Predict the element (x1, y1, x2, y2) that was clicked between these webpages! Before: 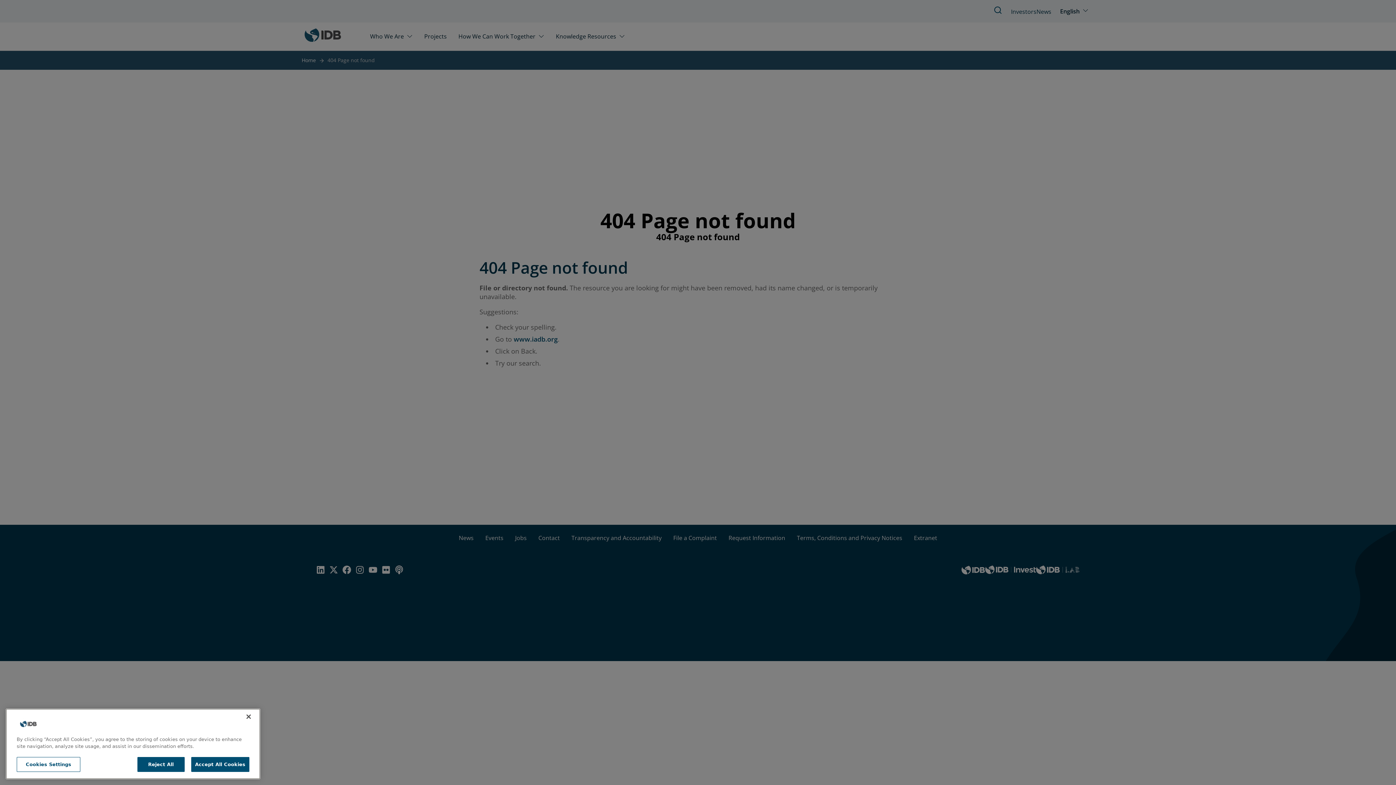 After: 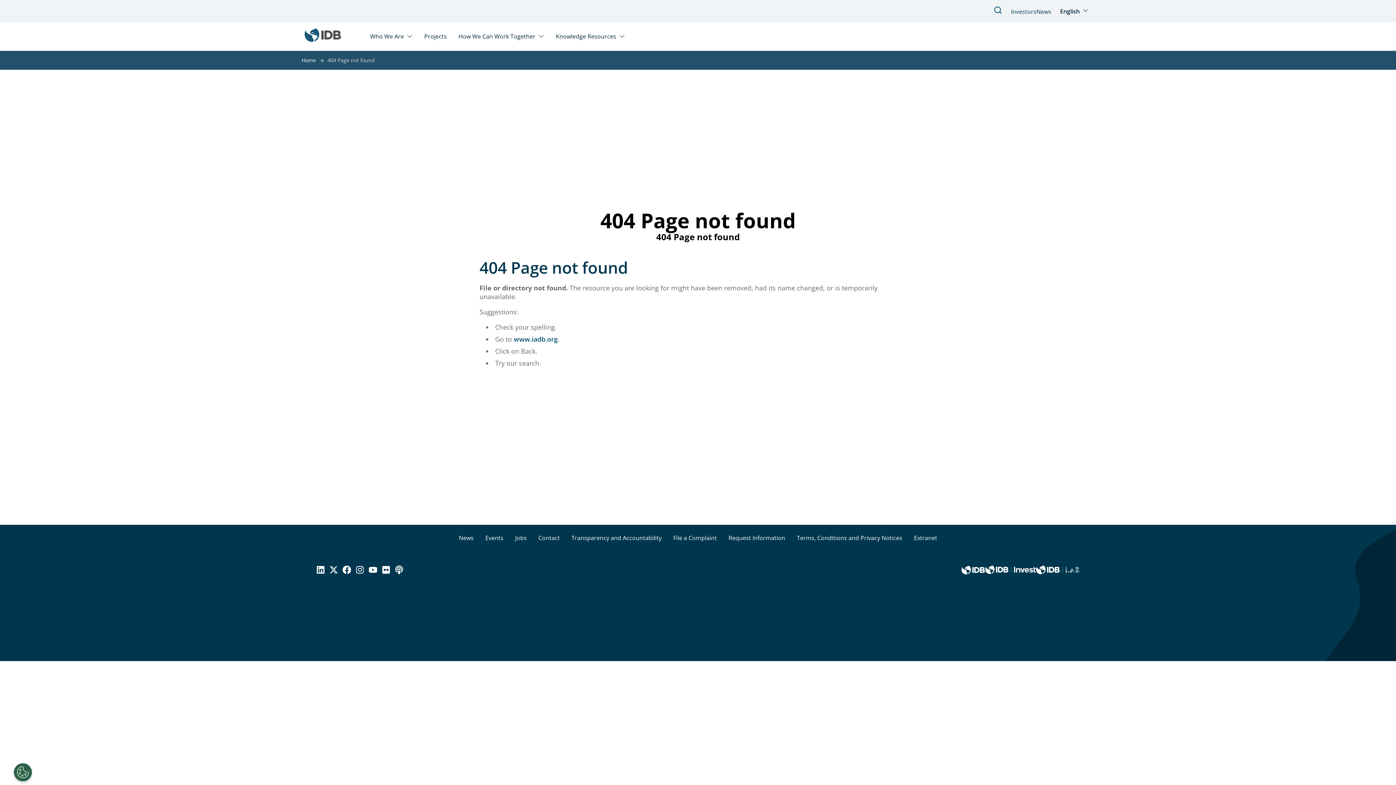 Action: bbox: (191, 763, 249, 777) label: Accept All Cookies